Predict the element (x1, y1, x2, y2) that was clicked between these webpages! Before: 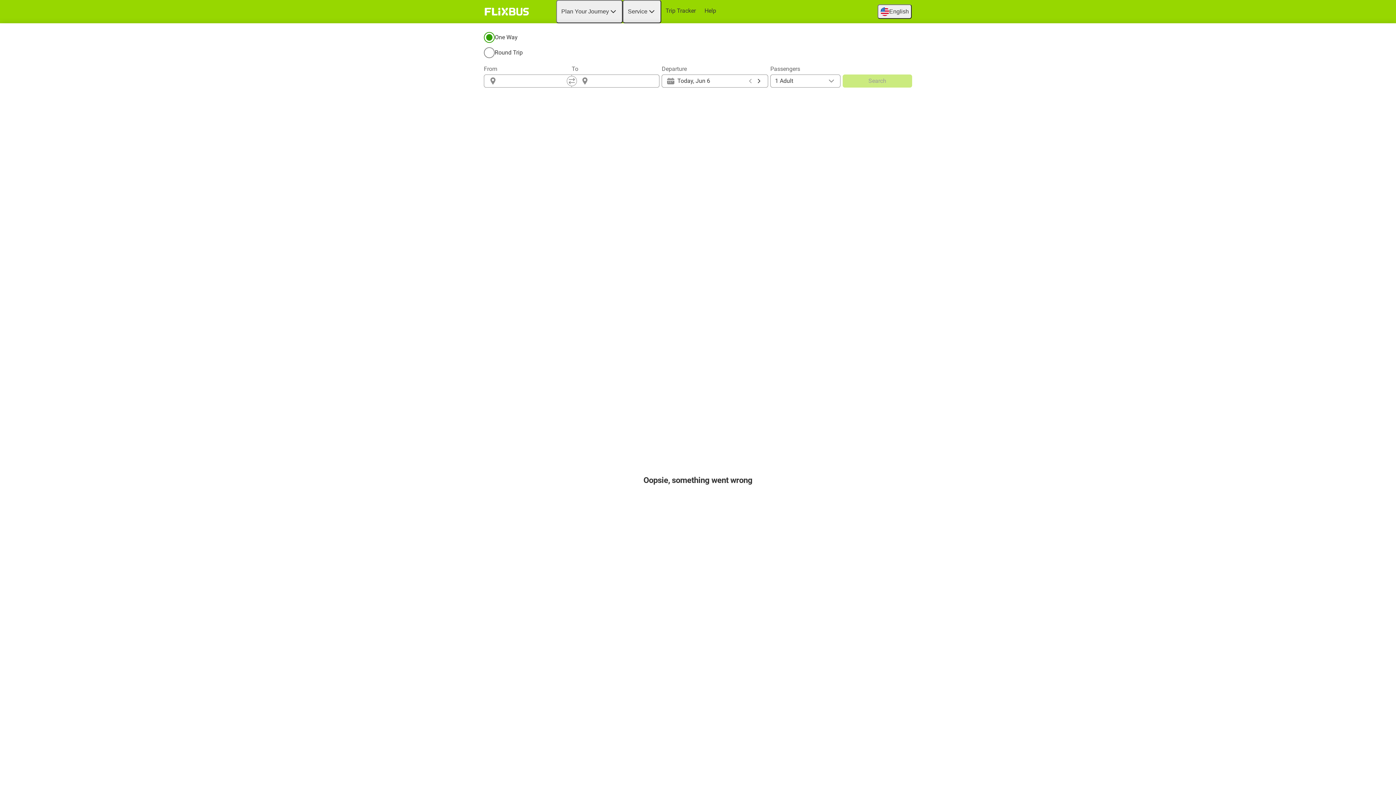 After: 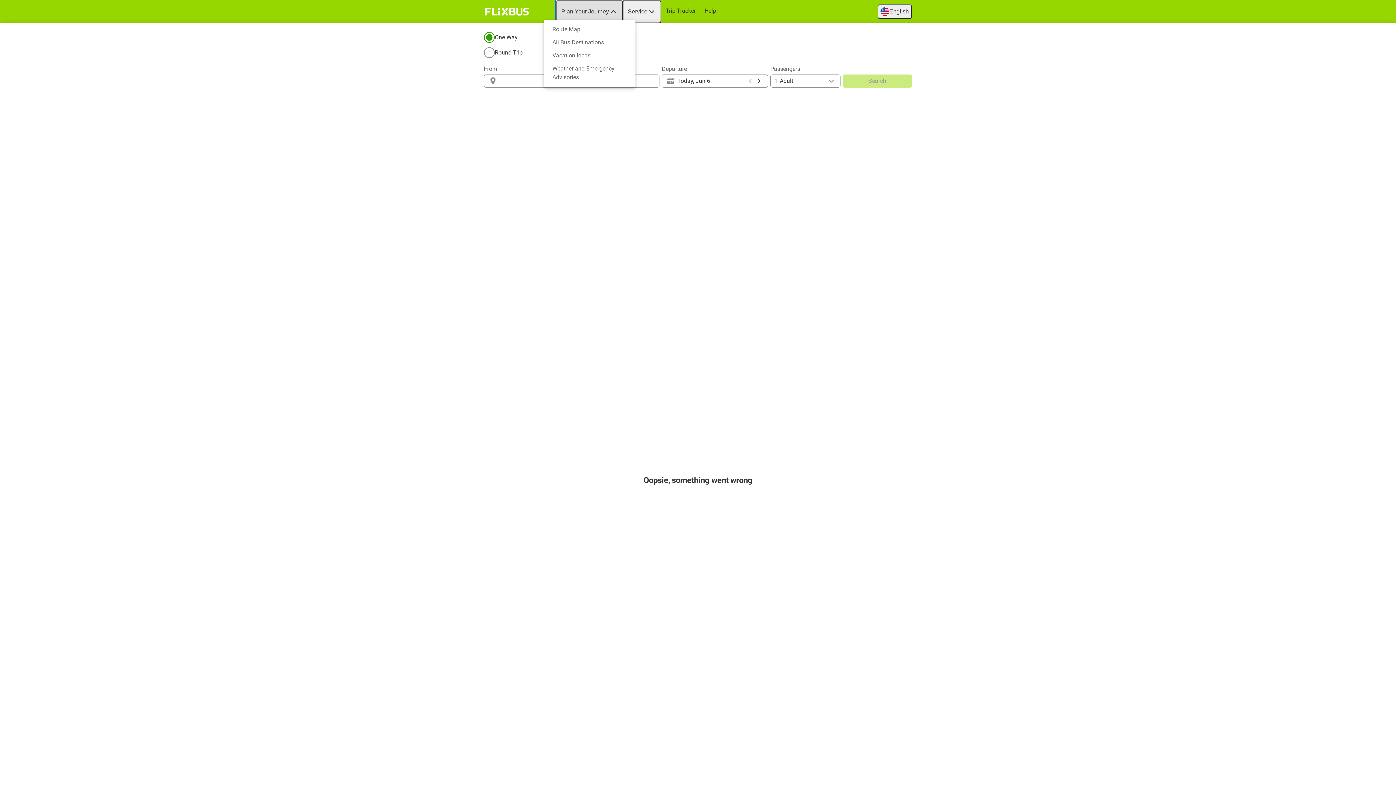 Action: label: Plan Your Journey bbox: (556, 0, 622, 23)